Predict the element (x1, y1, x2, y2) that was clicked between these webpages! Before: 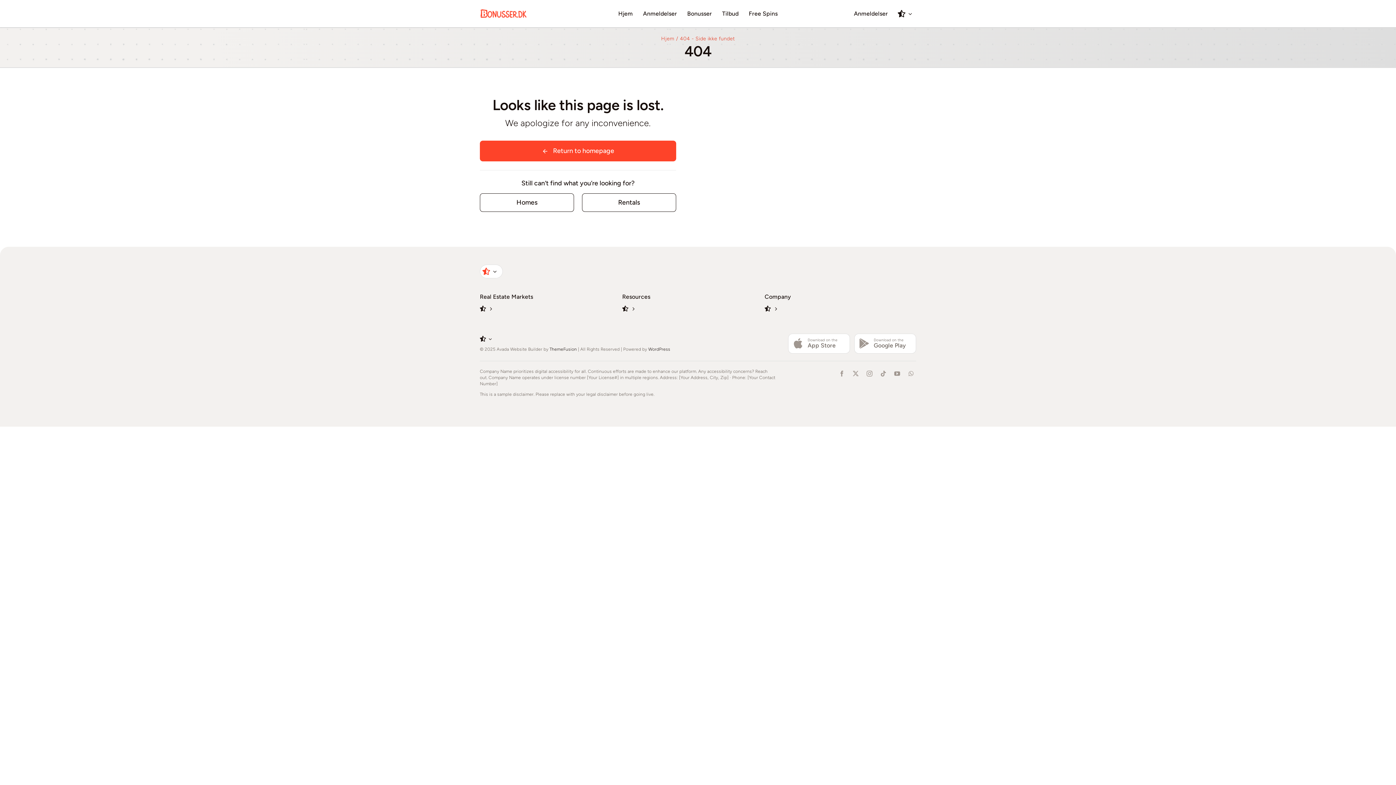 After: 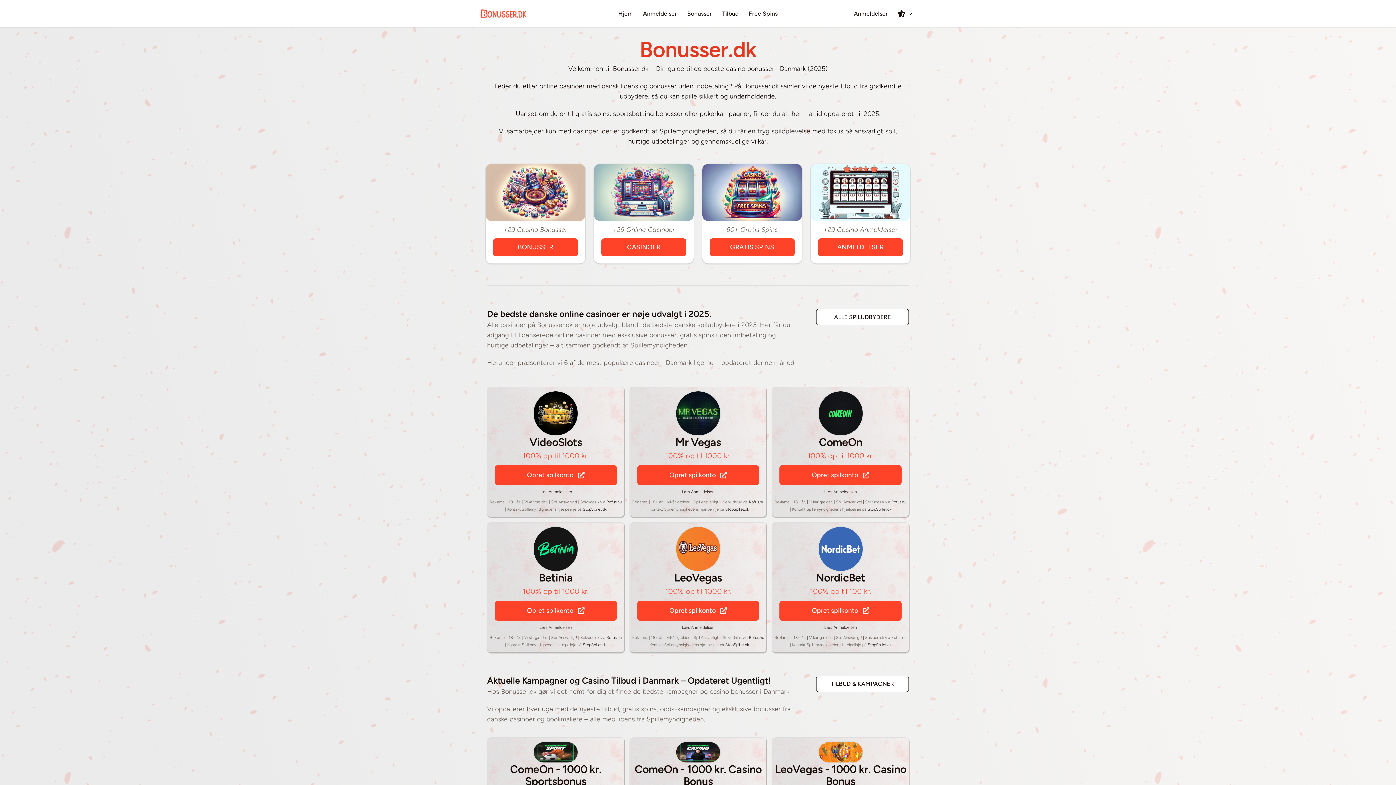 Action: bbox: (479, 8, 527, 16) label: Bonusser.dk logo